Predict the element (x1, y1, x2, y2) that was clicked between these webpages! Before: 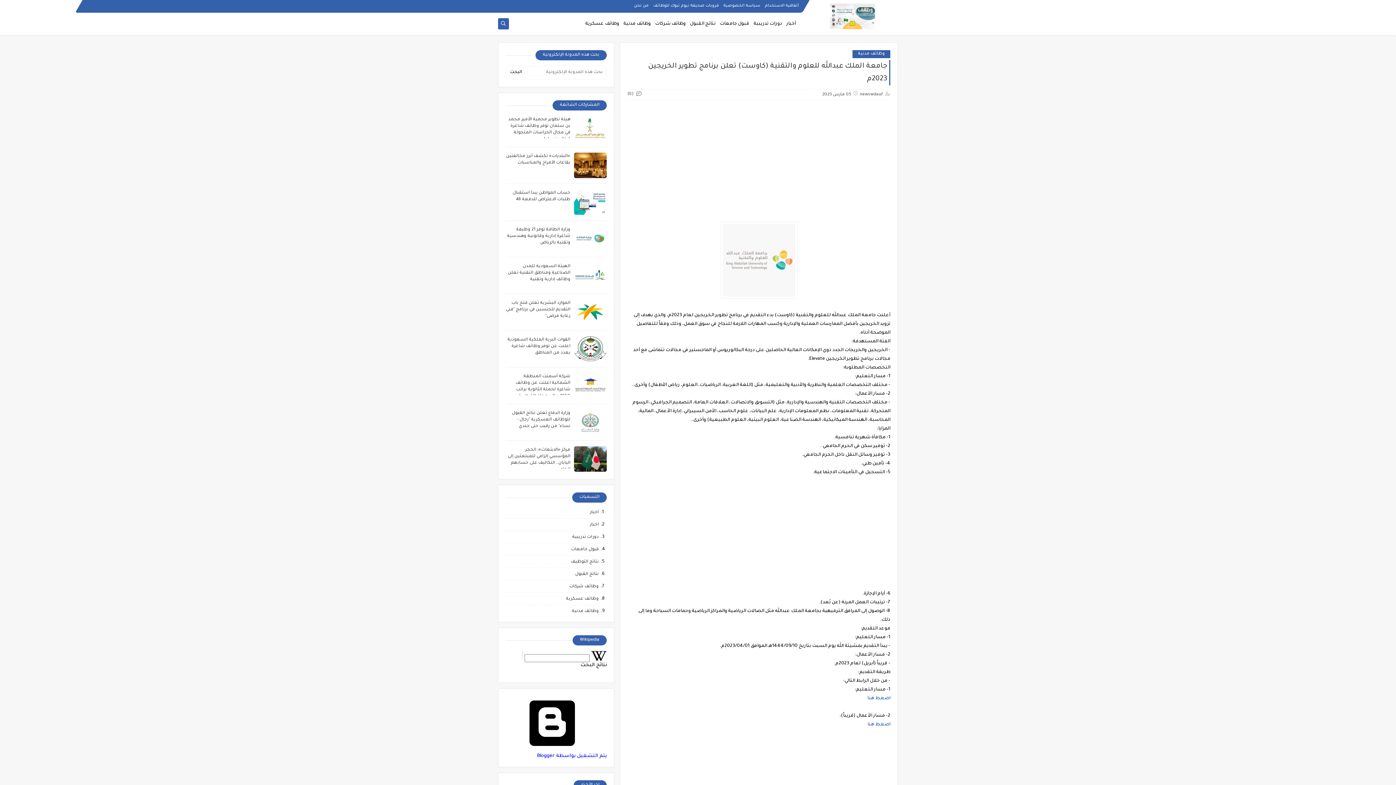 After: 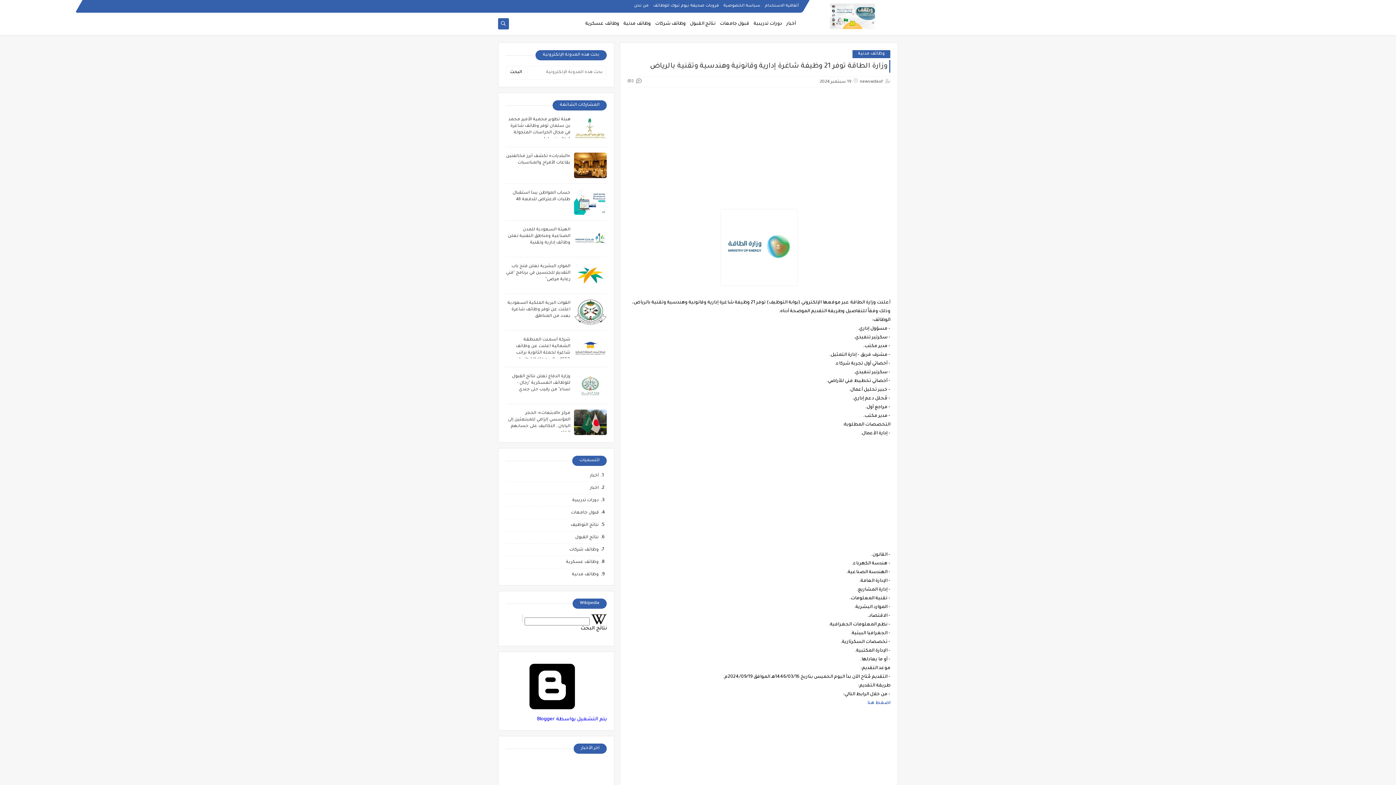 Action: label: وزارة الطاقة توفر 21 وظيفة شاغرة إدارية وقانونية وهندسية وتقنية بالرياض bbox: (507, 227, 570, 245)